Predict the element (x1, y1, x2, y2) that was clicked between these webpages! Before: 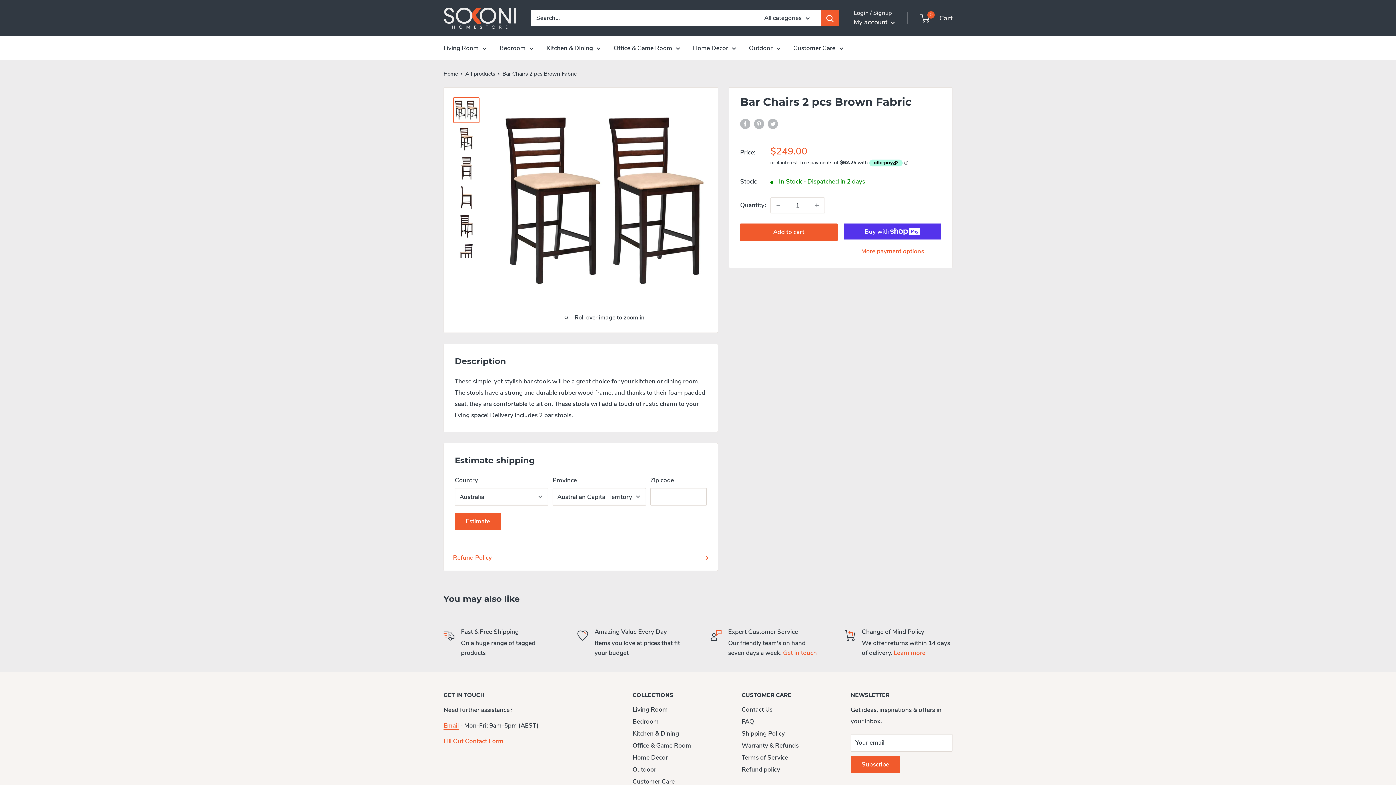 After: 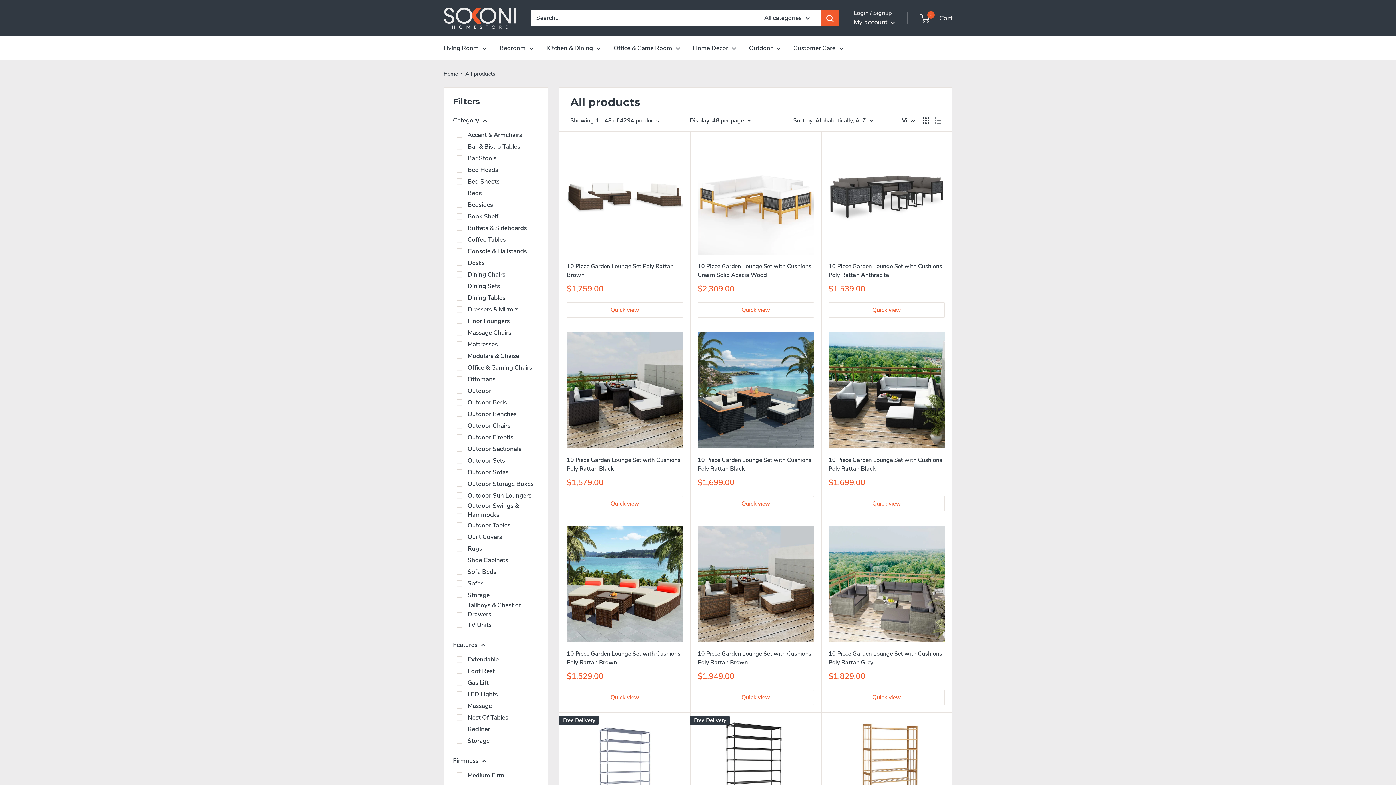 Action: label: All products bbox: (465, 70, 495, 77)